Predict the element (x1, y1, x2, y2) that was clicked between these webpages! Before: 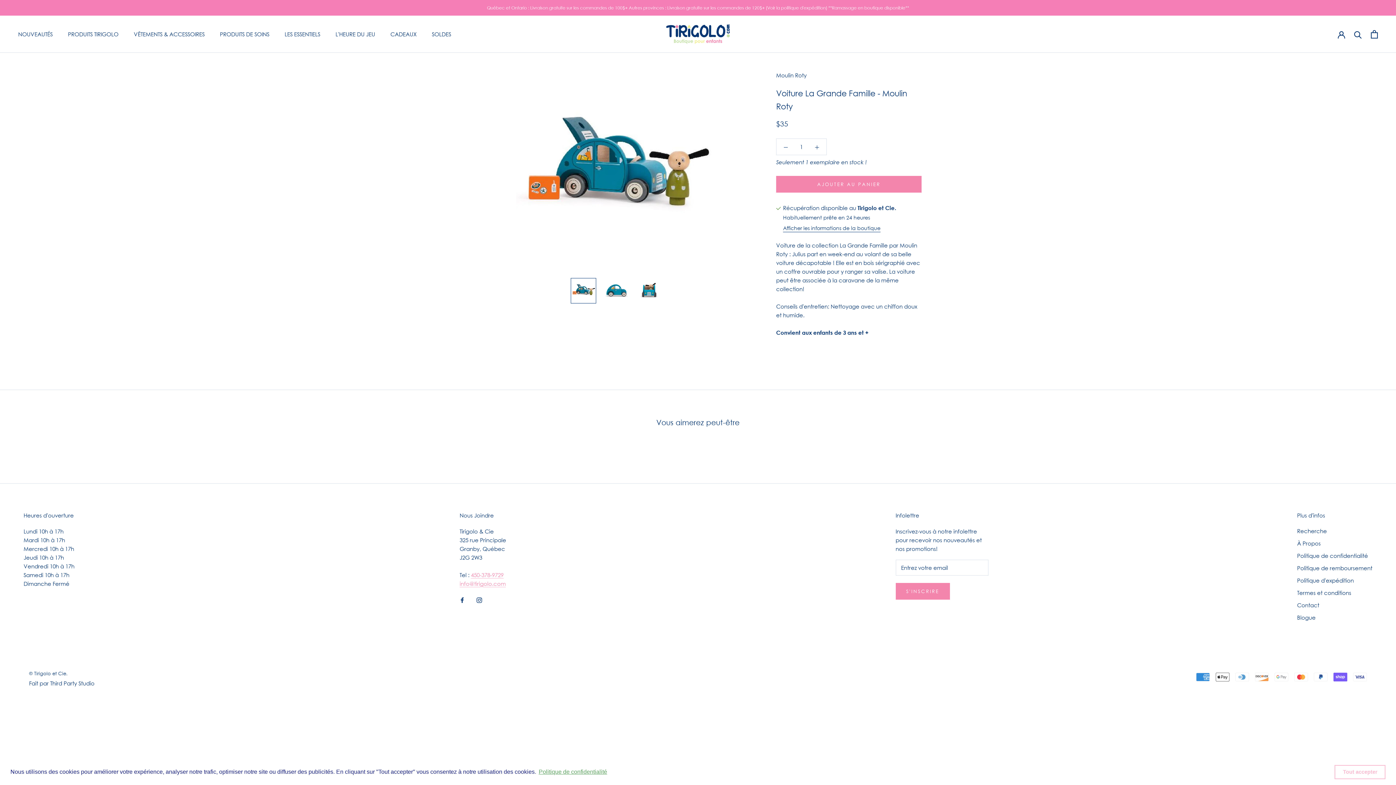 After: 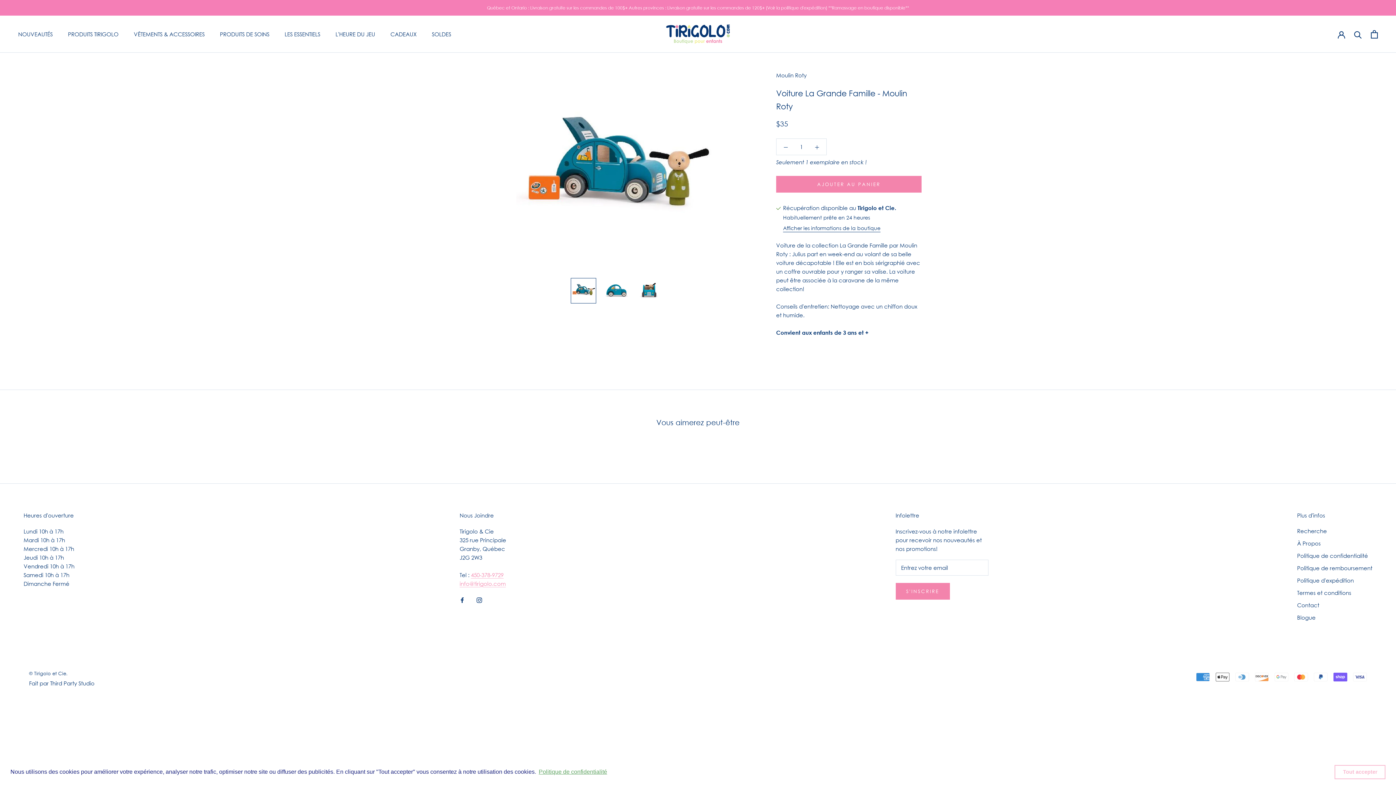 Action: bbox: (570, 278, 596, 303)